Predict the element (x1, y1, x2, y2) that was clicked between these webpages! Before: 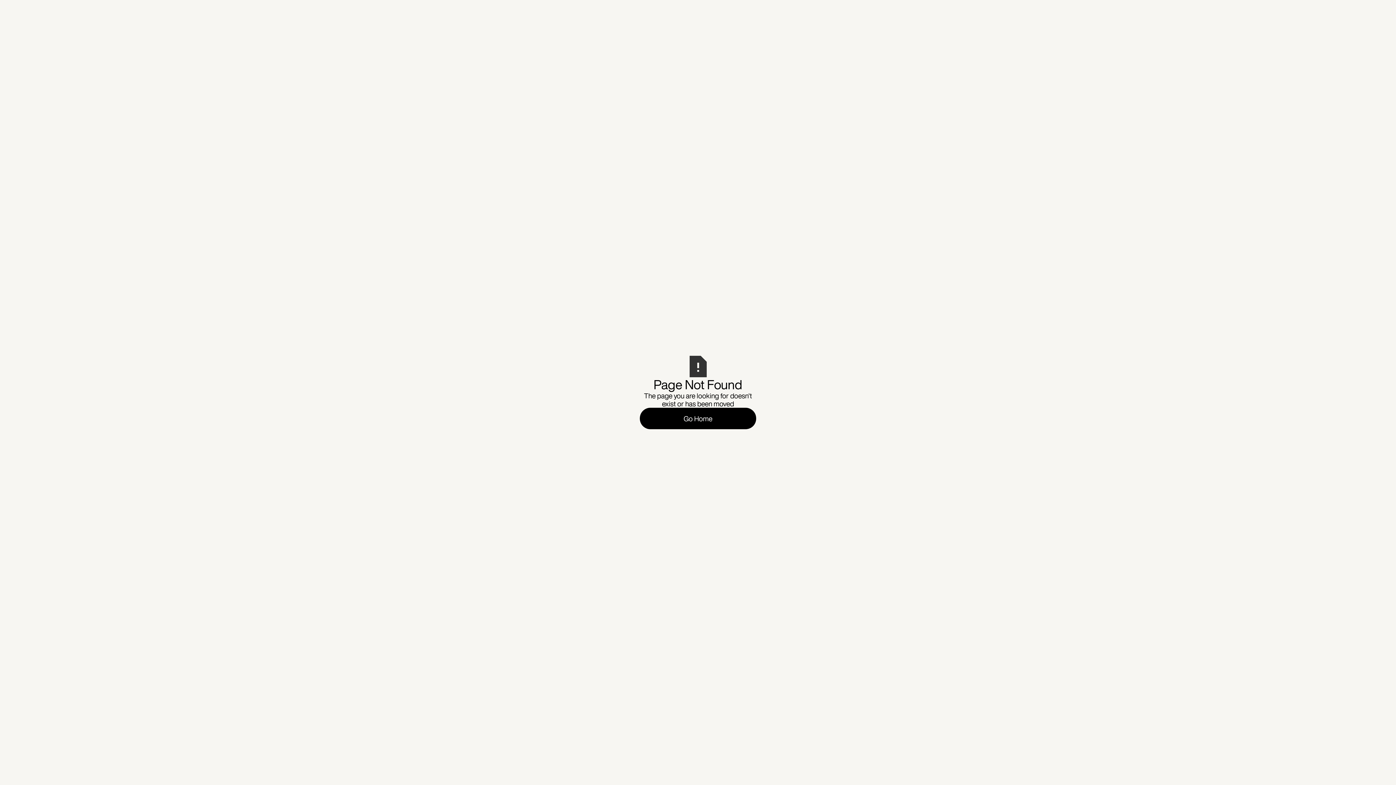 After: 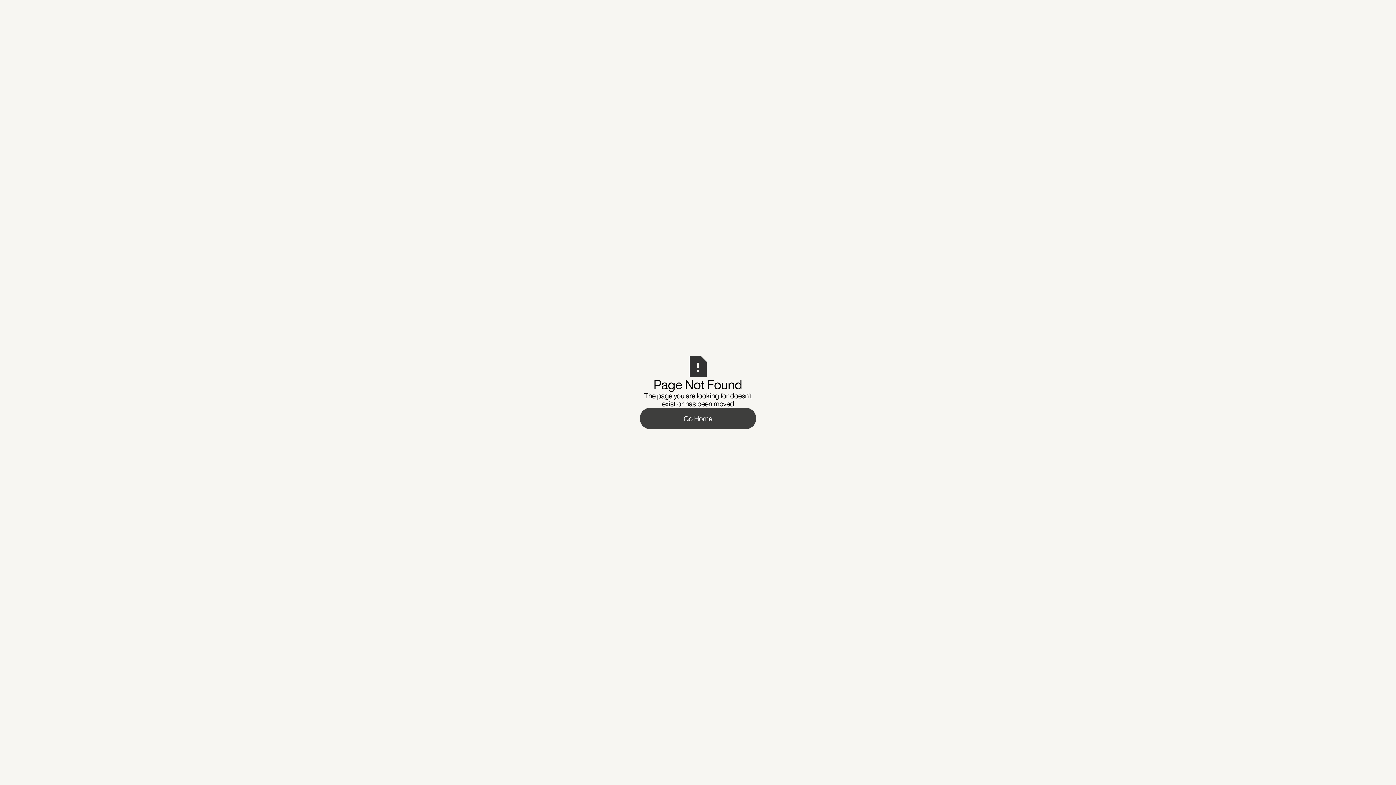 Action: bbox: (640, 408, 756, 429) label: Go Home